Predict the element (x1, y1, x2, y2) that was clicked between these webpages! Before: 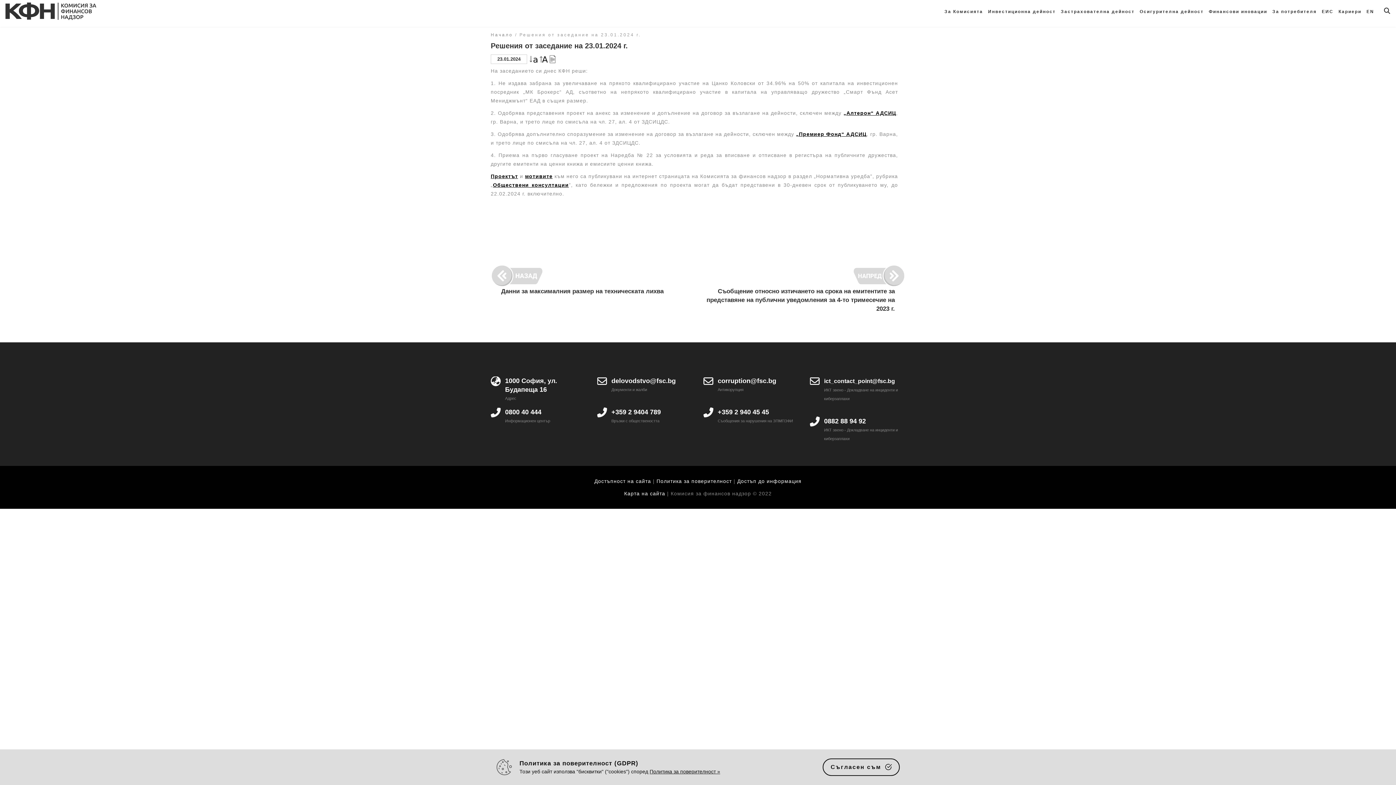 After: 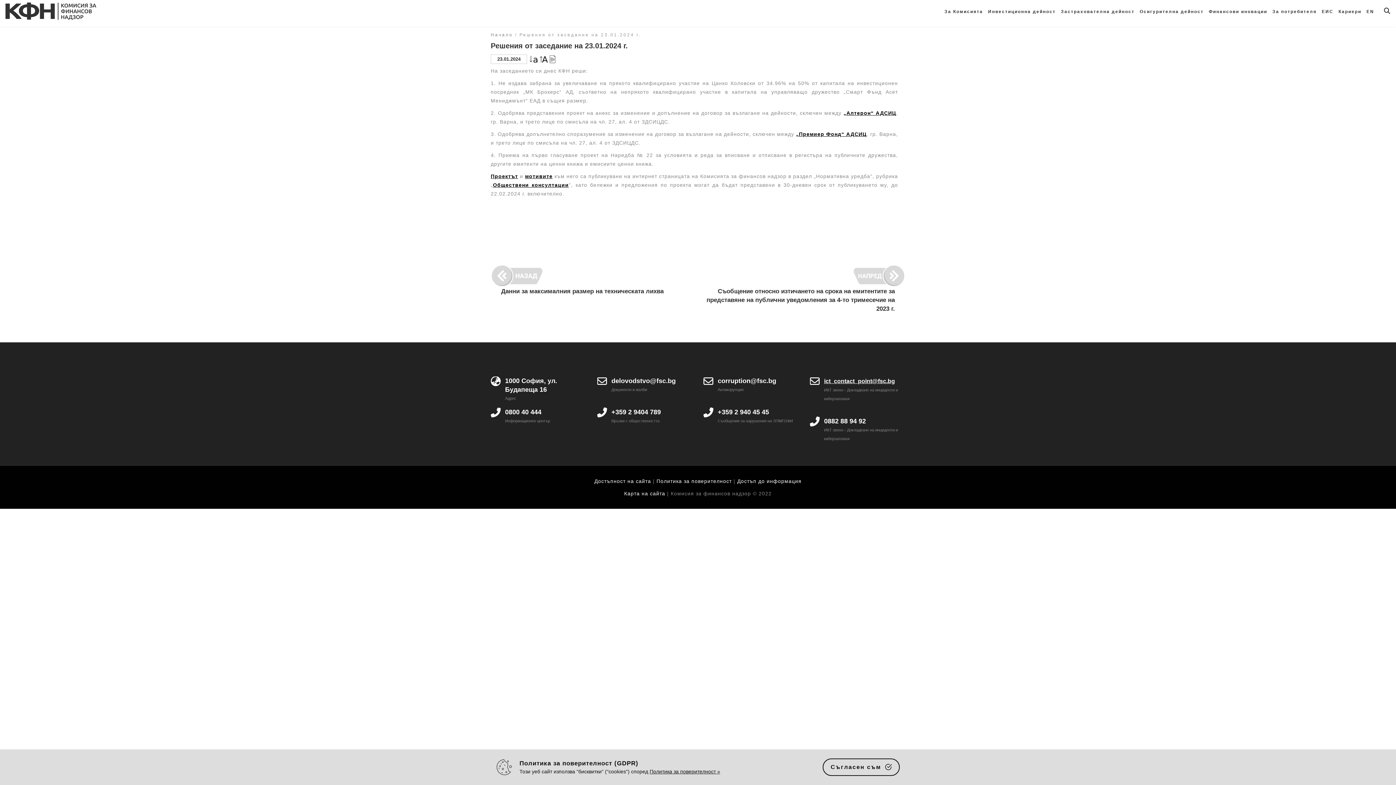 Action: bbox: (824, 378, 895, 384) label: ict_contact_point@fsc.bg